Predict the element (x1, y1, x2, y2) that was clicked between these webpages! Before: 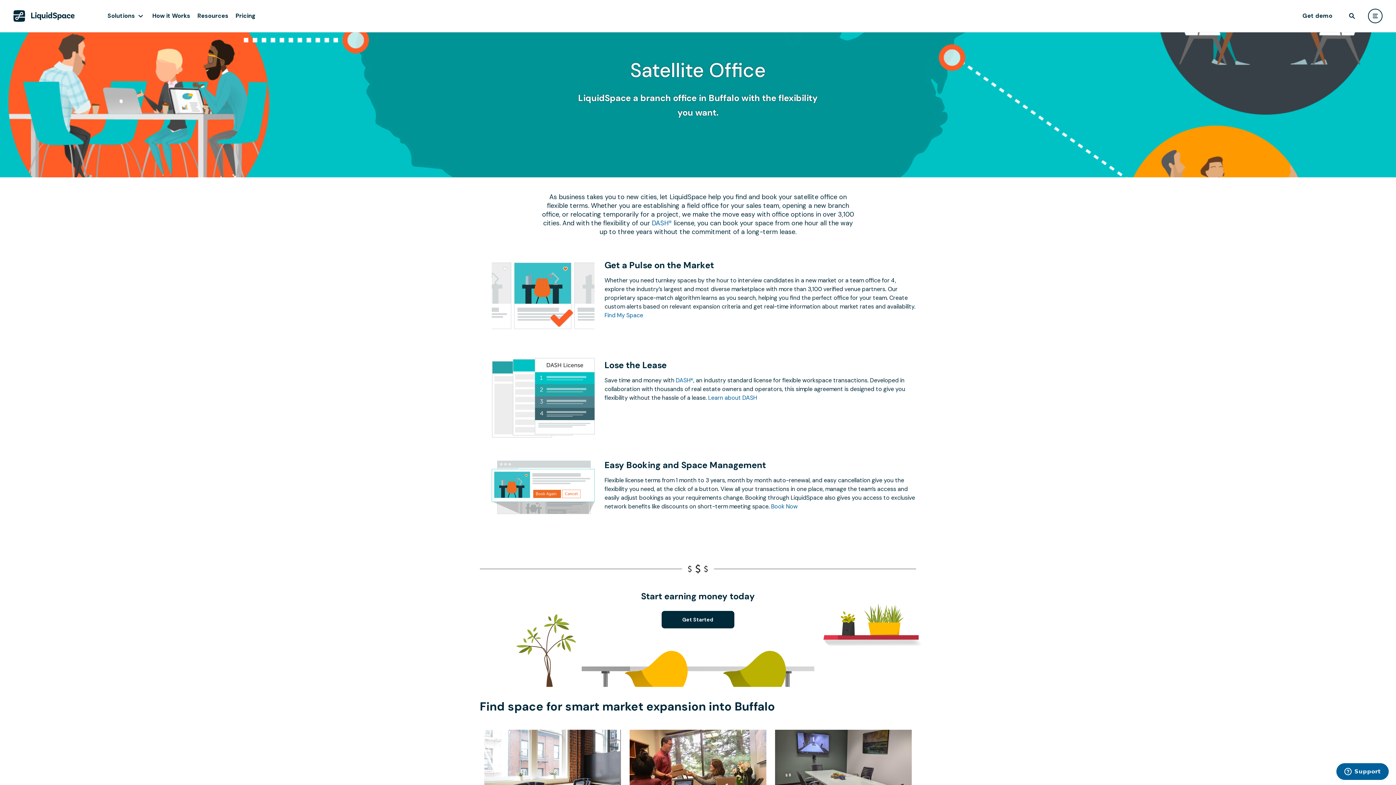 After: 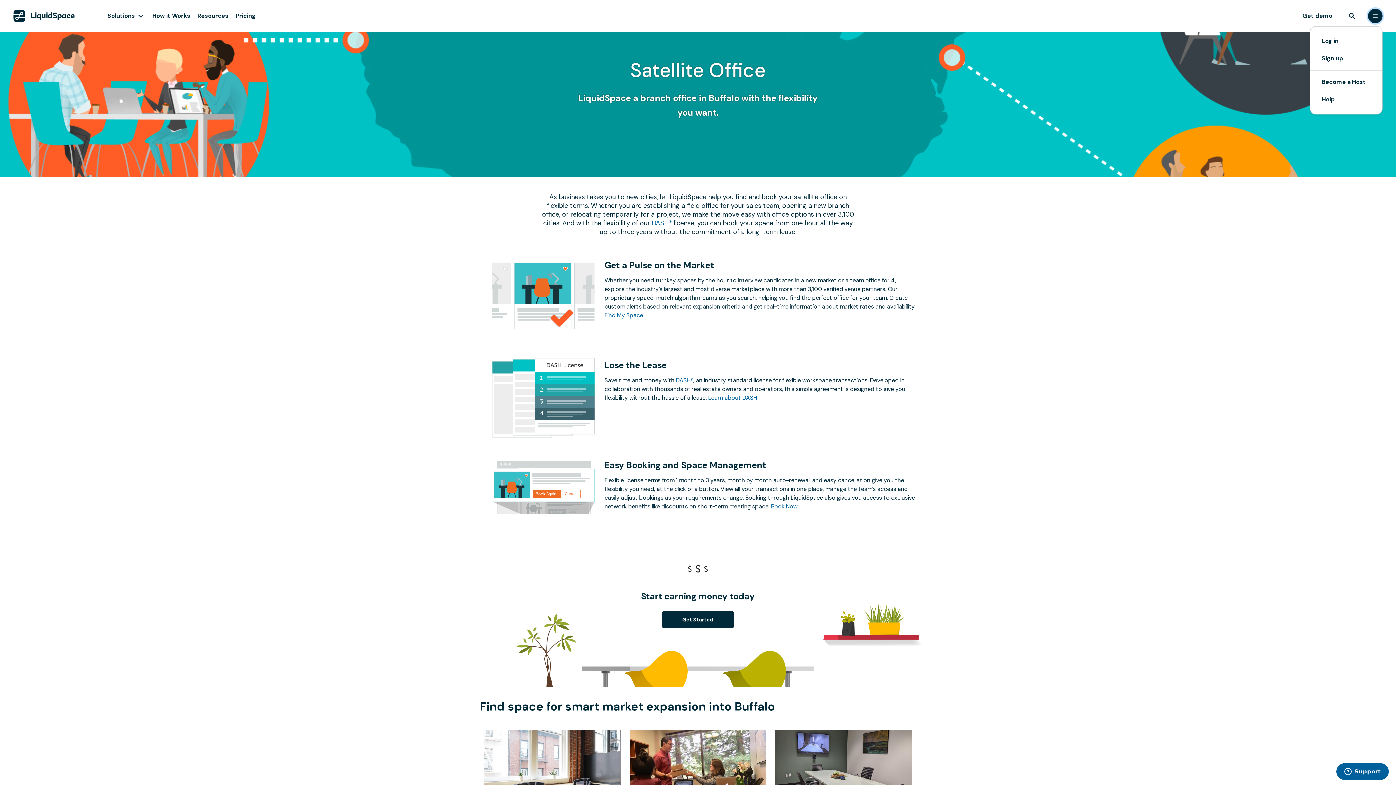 Action: bbox: (1368, 8, 1382, 23) label: user menu